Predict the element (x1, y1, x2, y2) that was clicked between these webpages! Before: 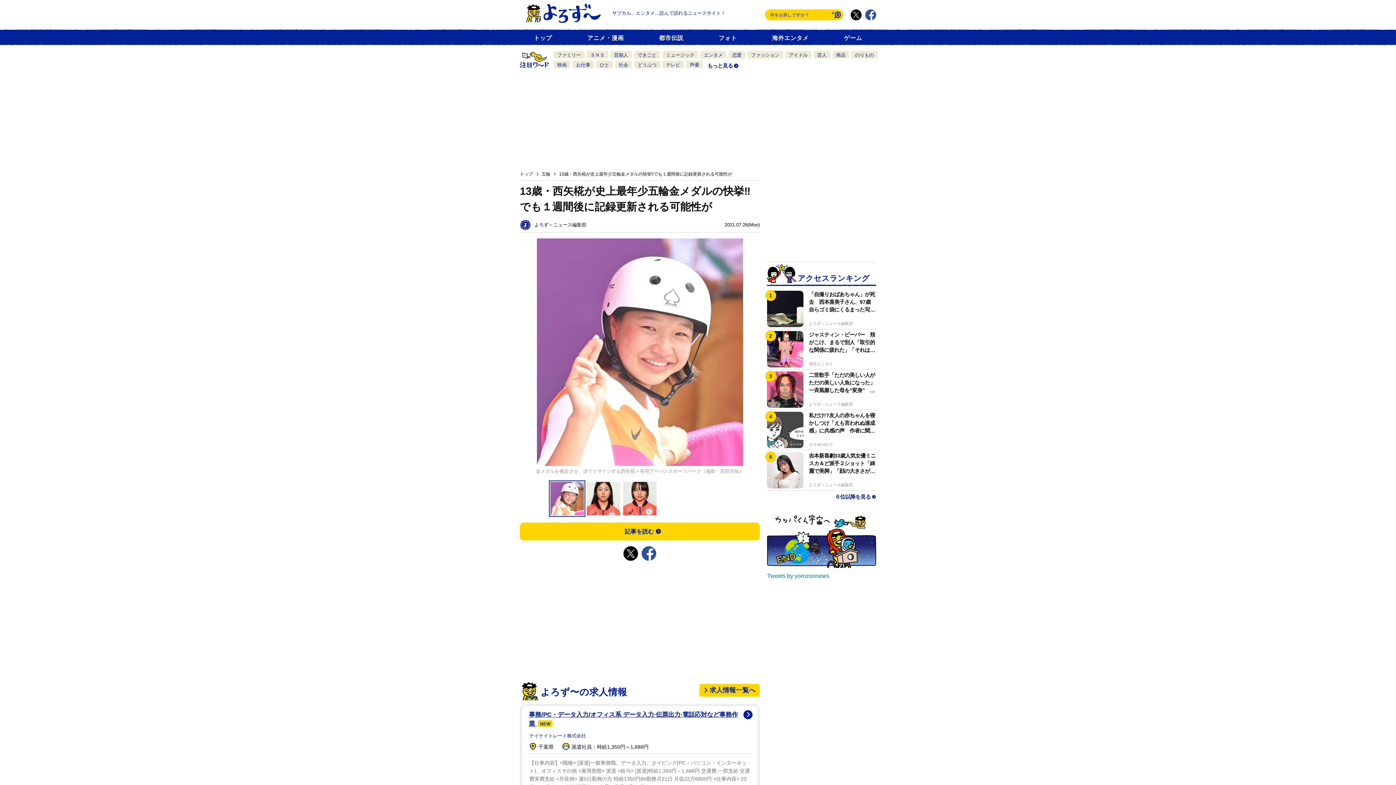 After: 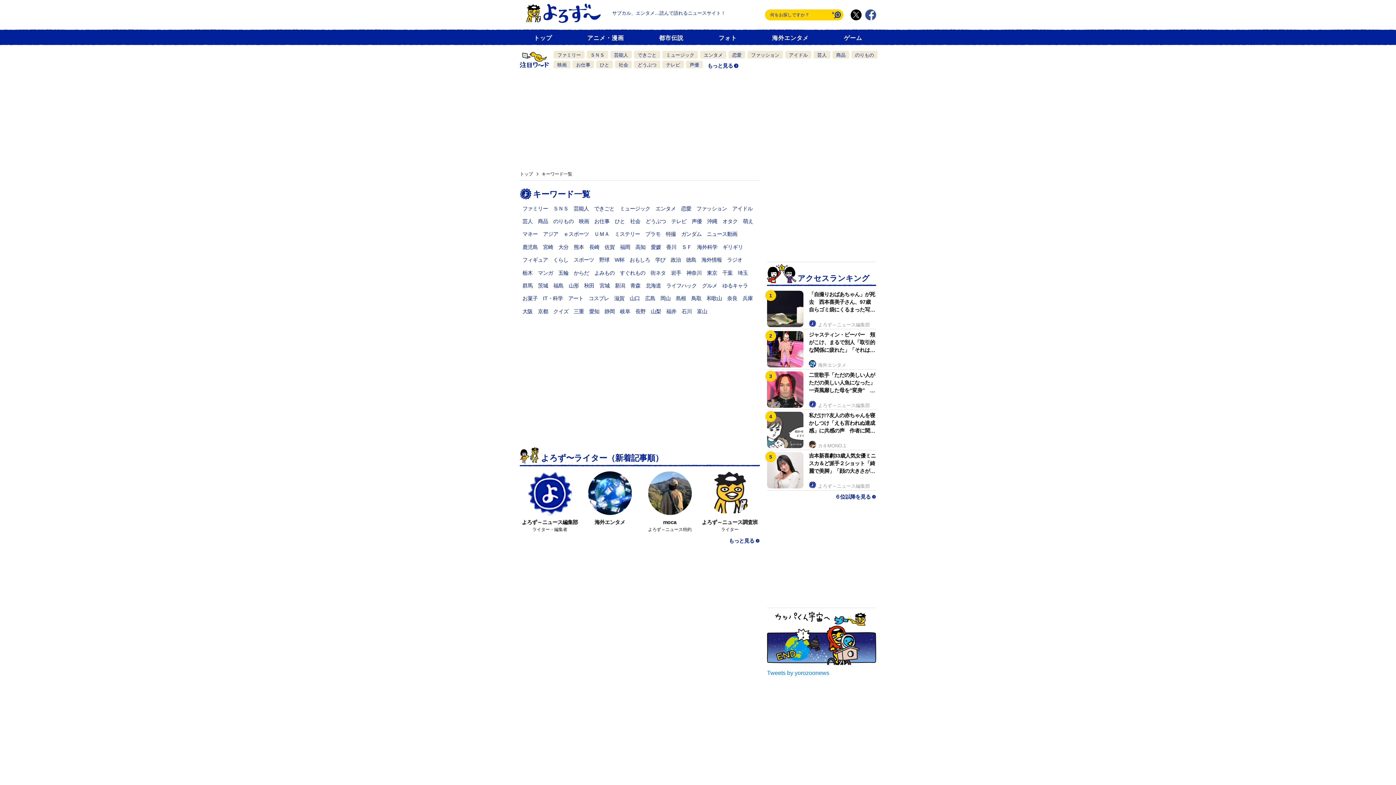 Action: label: もっと見る bbox: (707, 63, 743, 68)